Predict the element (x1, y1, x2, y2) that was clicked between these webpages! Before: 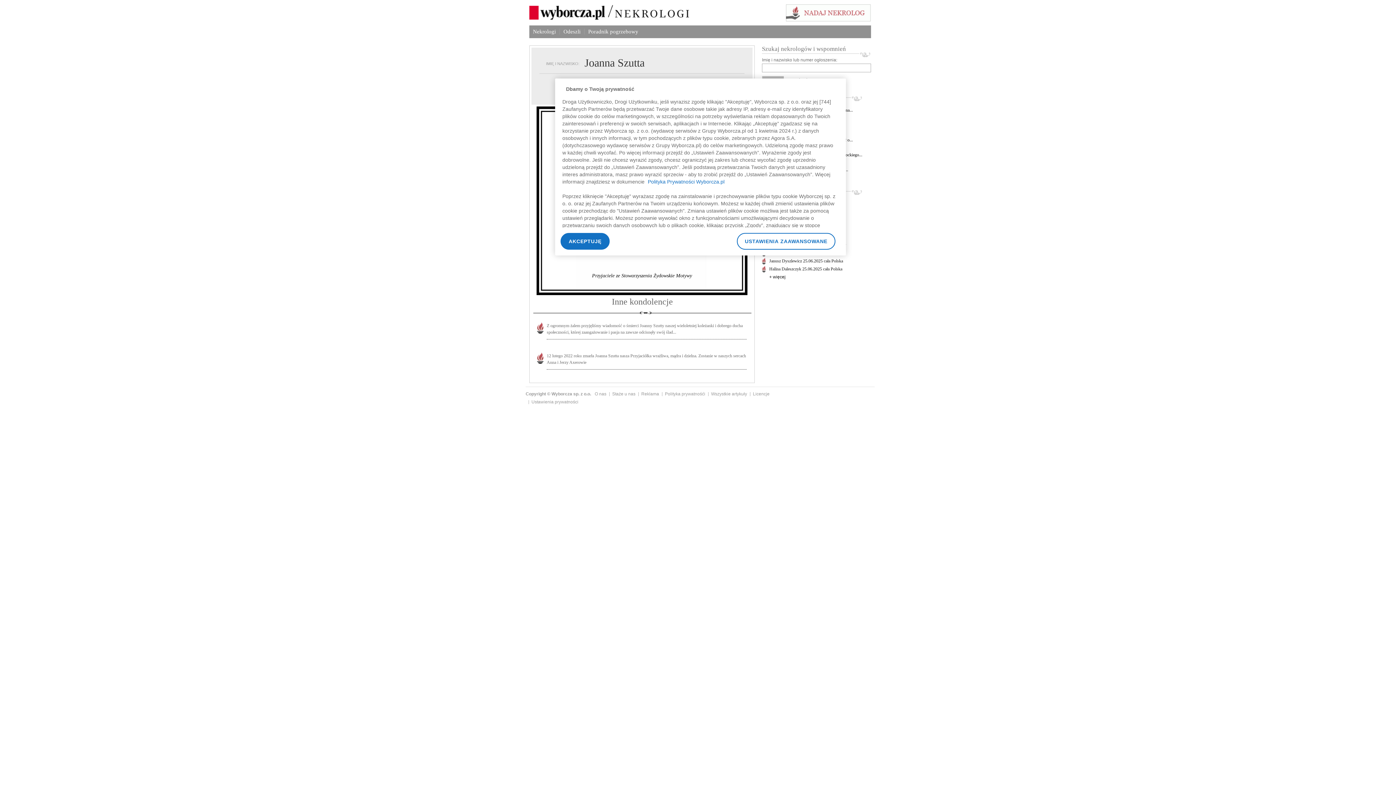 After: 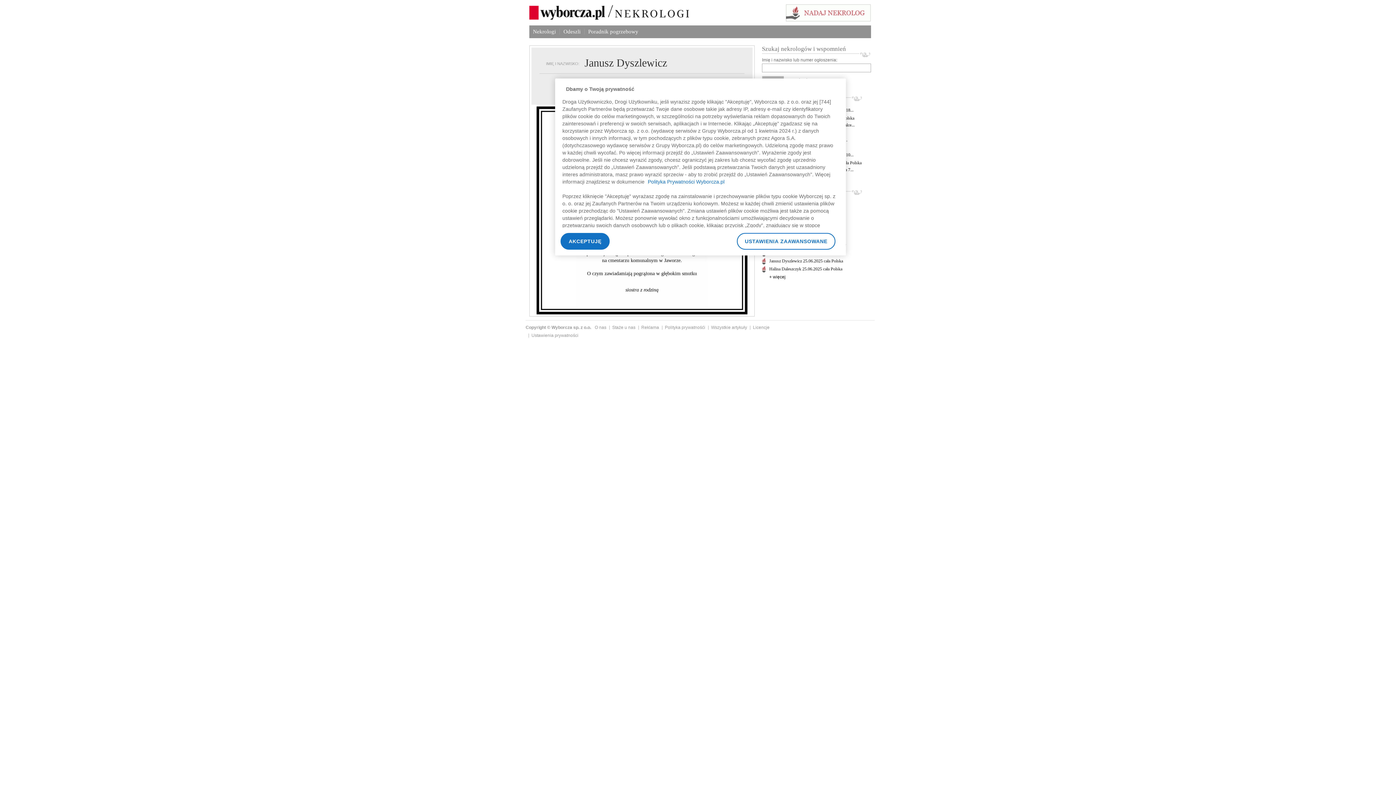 Action: label: Janusz Dyszlewicz 25.06.2025 cała Polska bbox: (769, 258, 843, 263)